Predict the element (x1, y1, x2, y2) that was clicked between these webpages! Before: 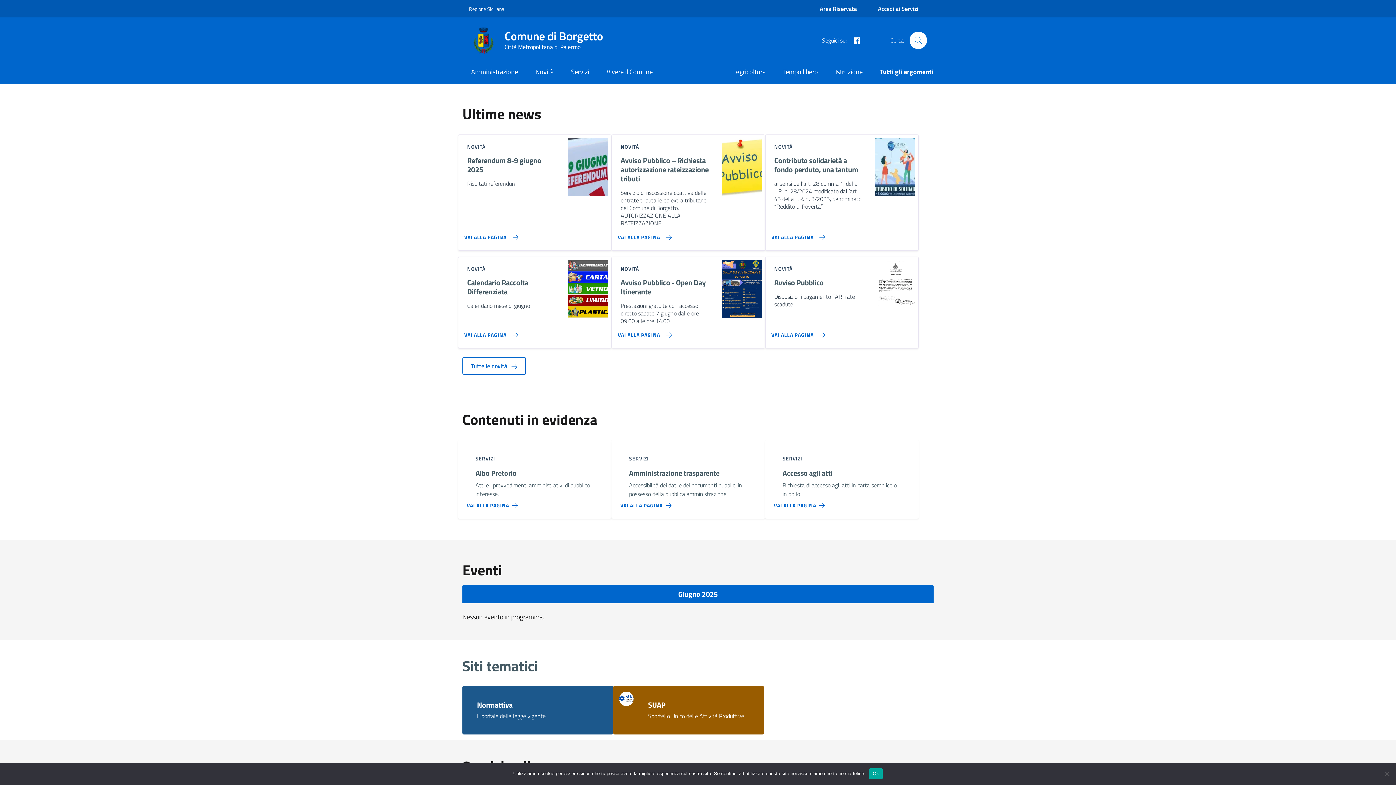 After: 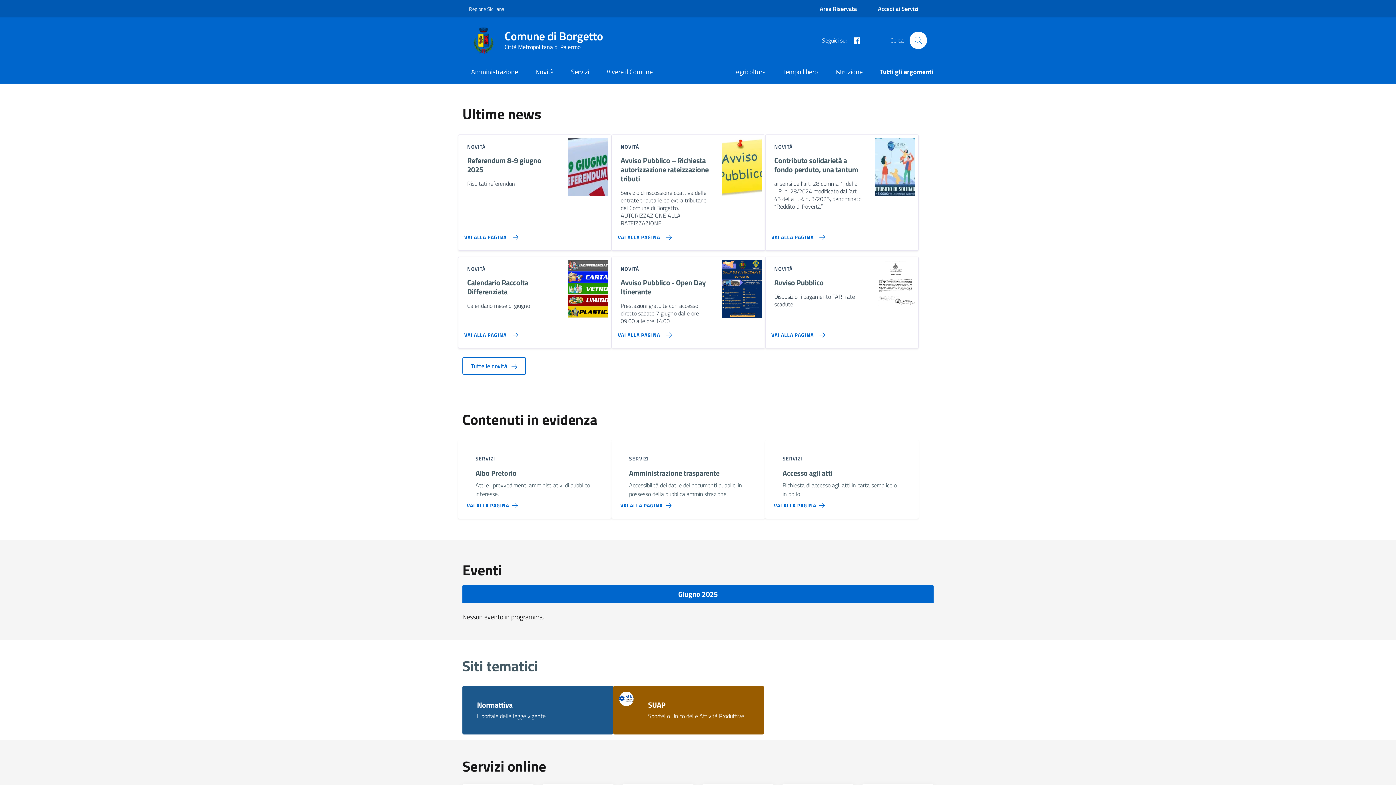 Action: bbox: (869, 768, 883, 779) label: Ok